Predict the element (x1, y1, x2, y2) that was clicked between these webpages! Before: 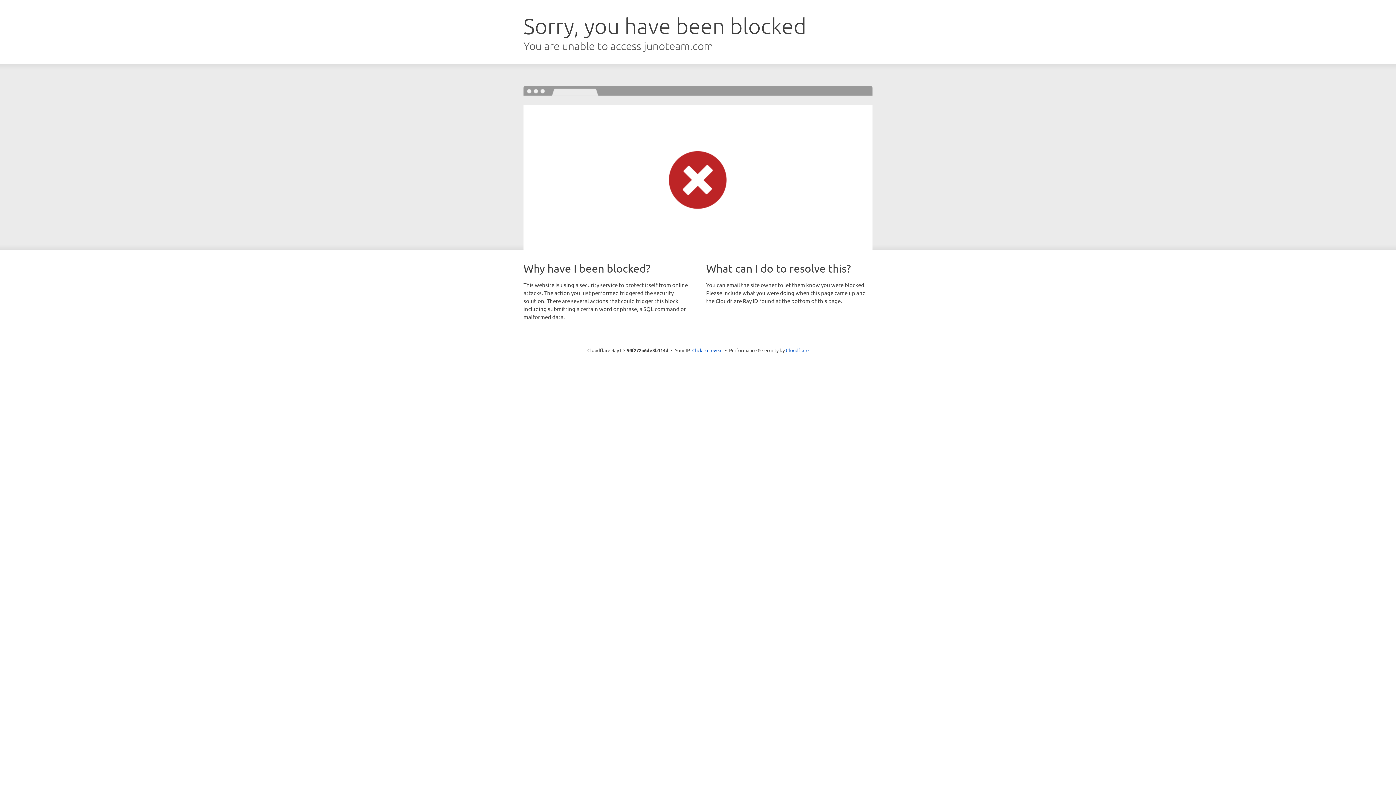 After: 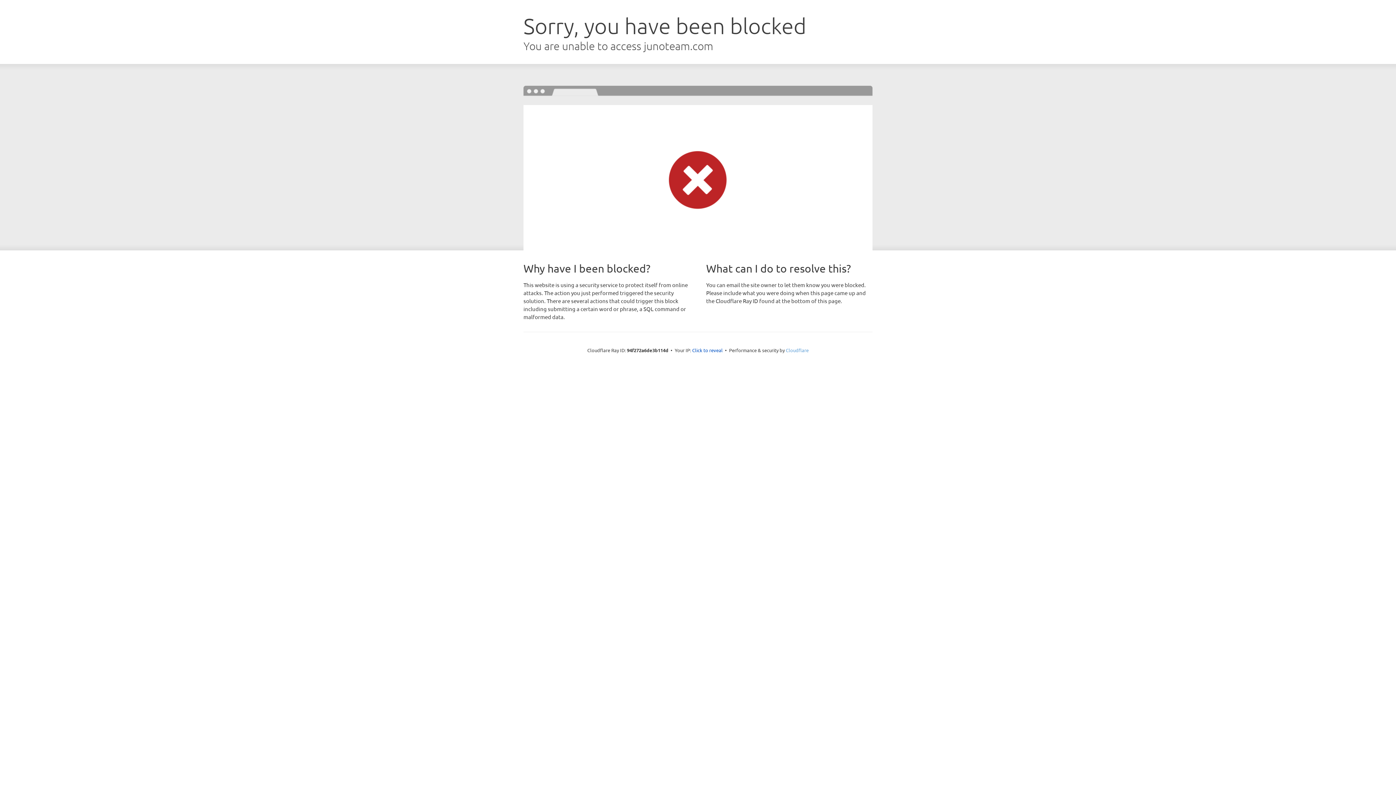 Action: label: Cloudflare bbox: (786, 347, 808, 353)